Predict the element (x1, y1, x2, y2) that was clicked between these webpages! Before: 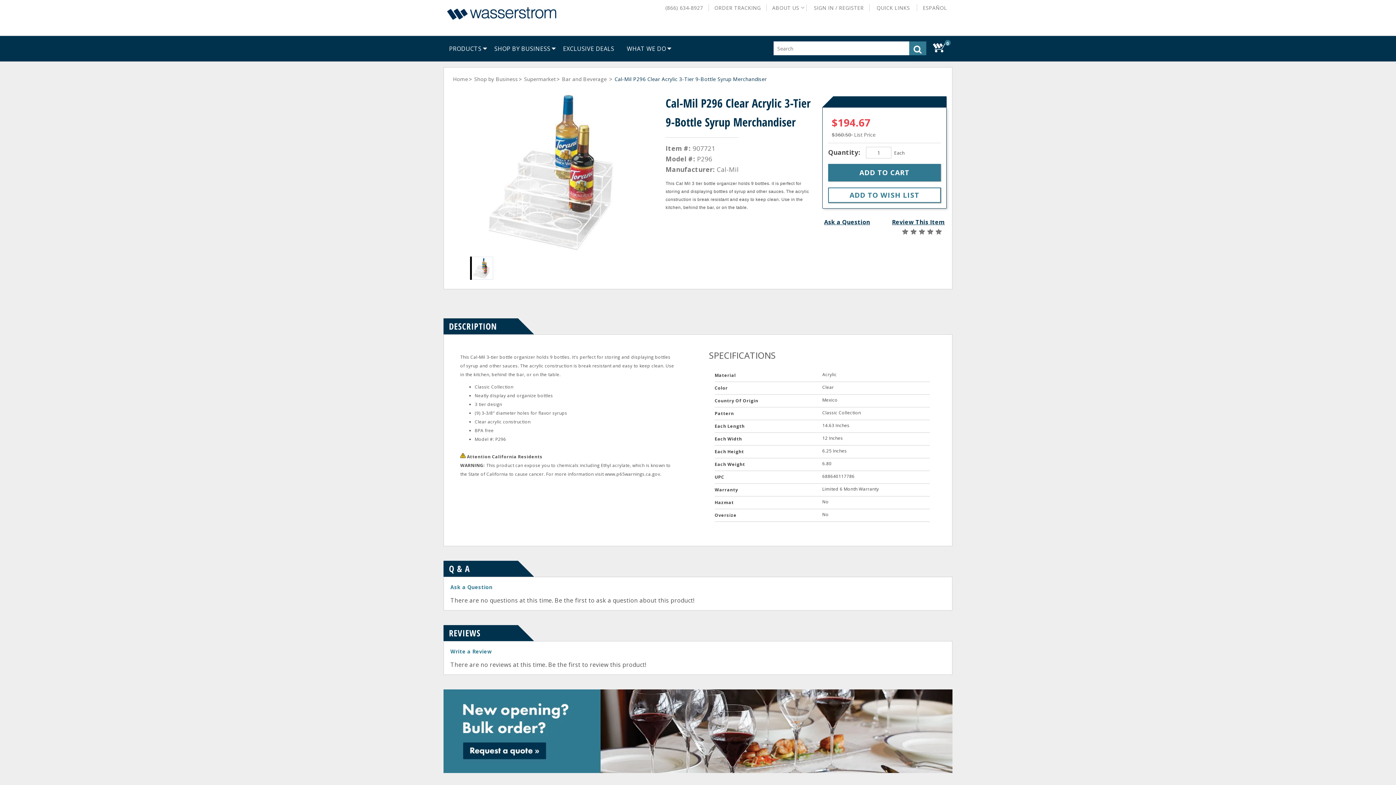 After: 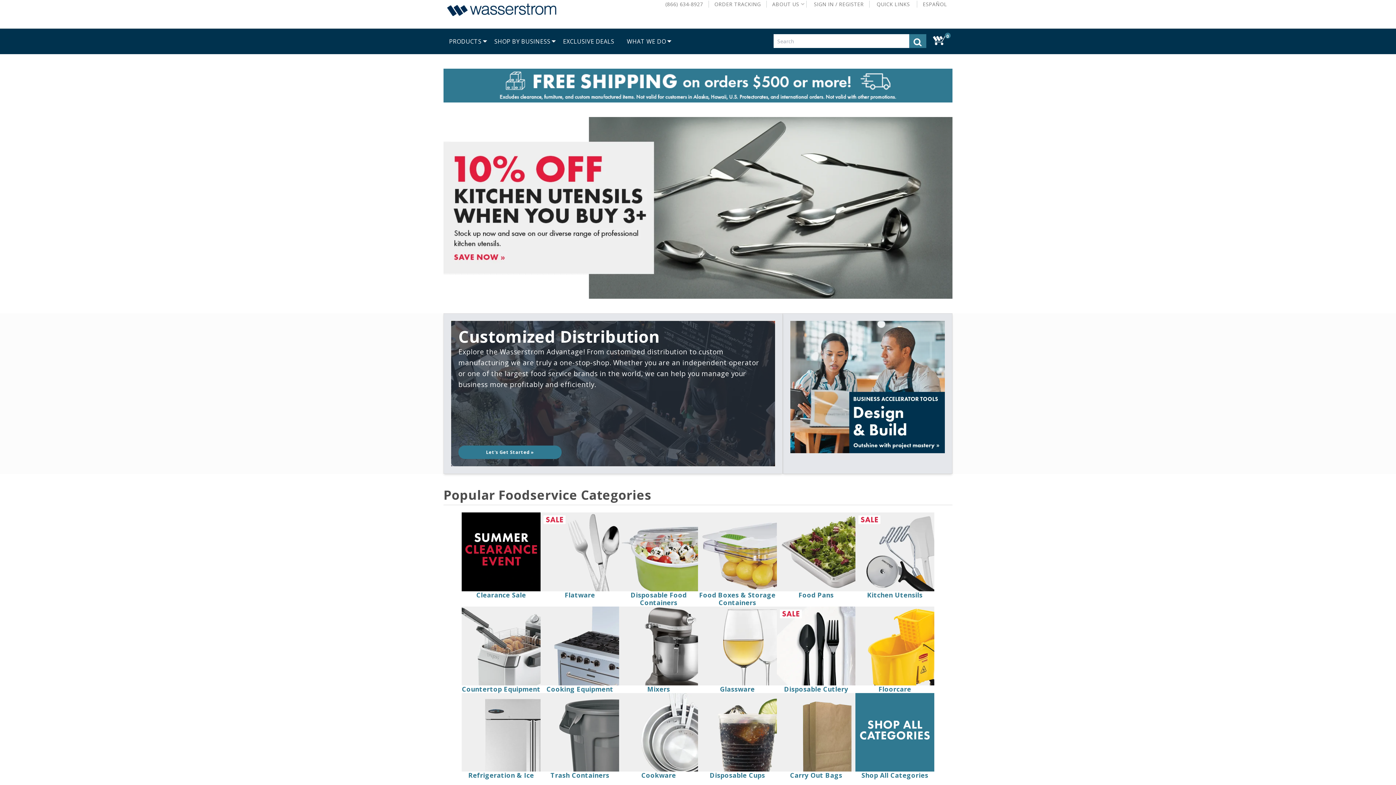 Action: bbox: (443, 17, 560, 24)